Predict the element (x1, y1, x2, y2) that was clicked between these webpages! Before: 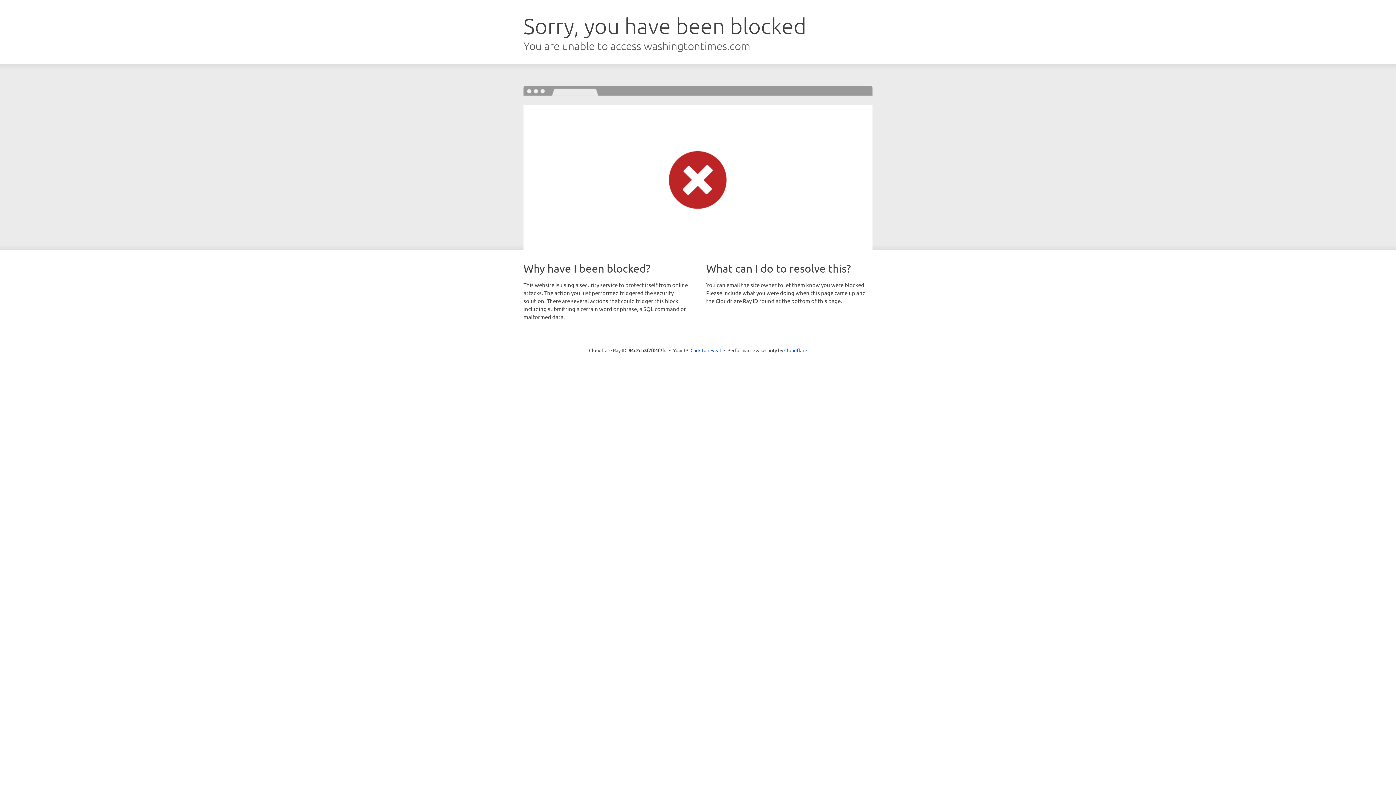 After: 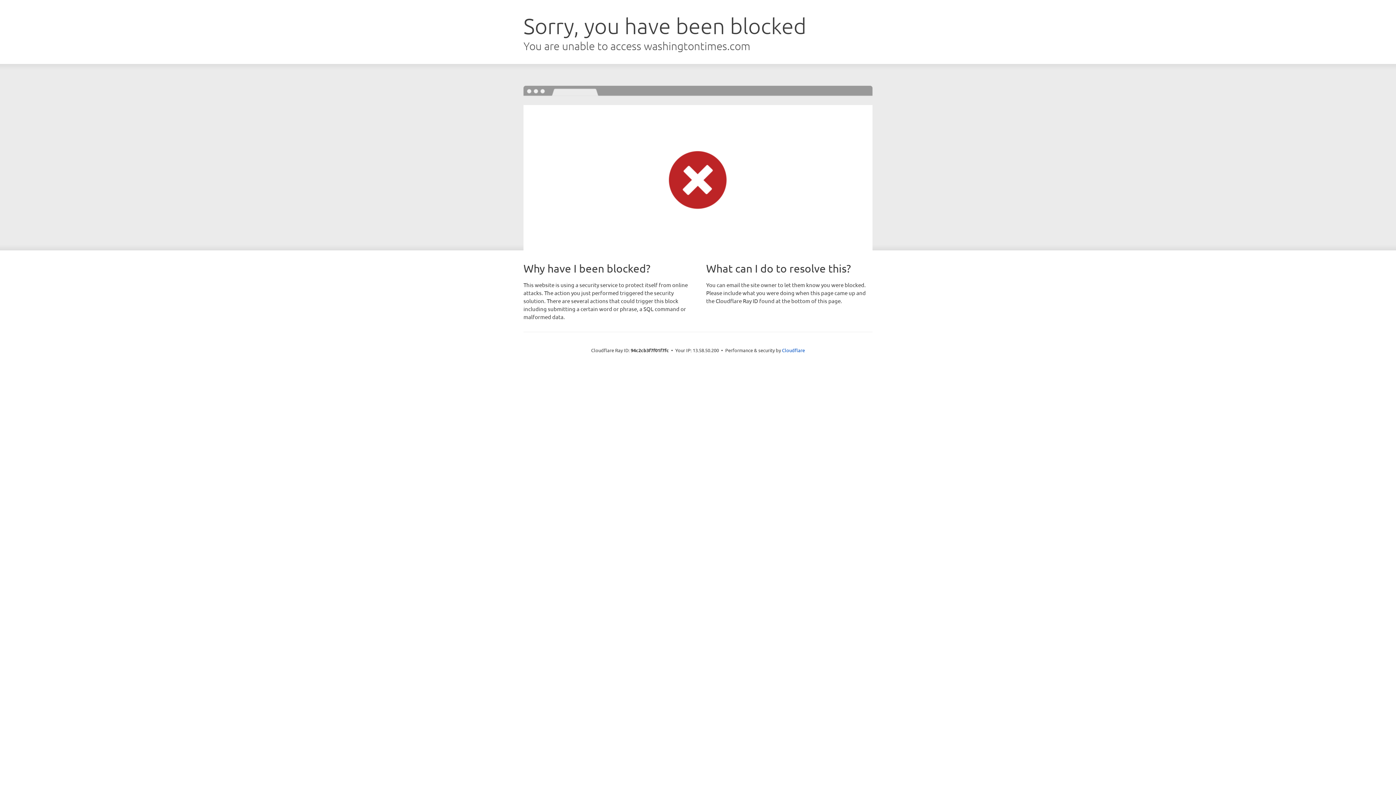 Action: label: Click to reveal bbox: (690, 346, 721, 353)